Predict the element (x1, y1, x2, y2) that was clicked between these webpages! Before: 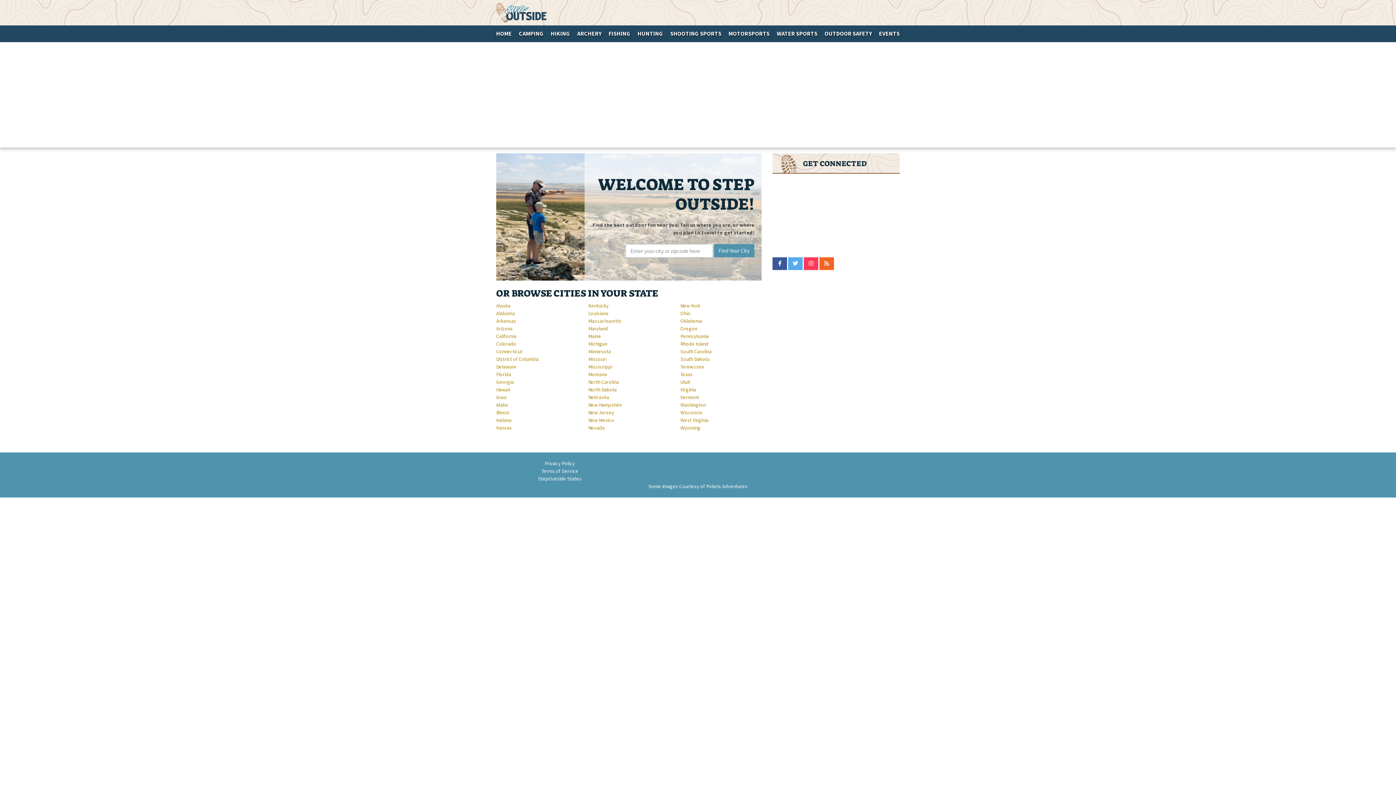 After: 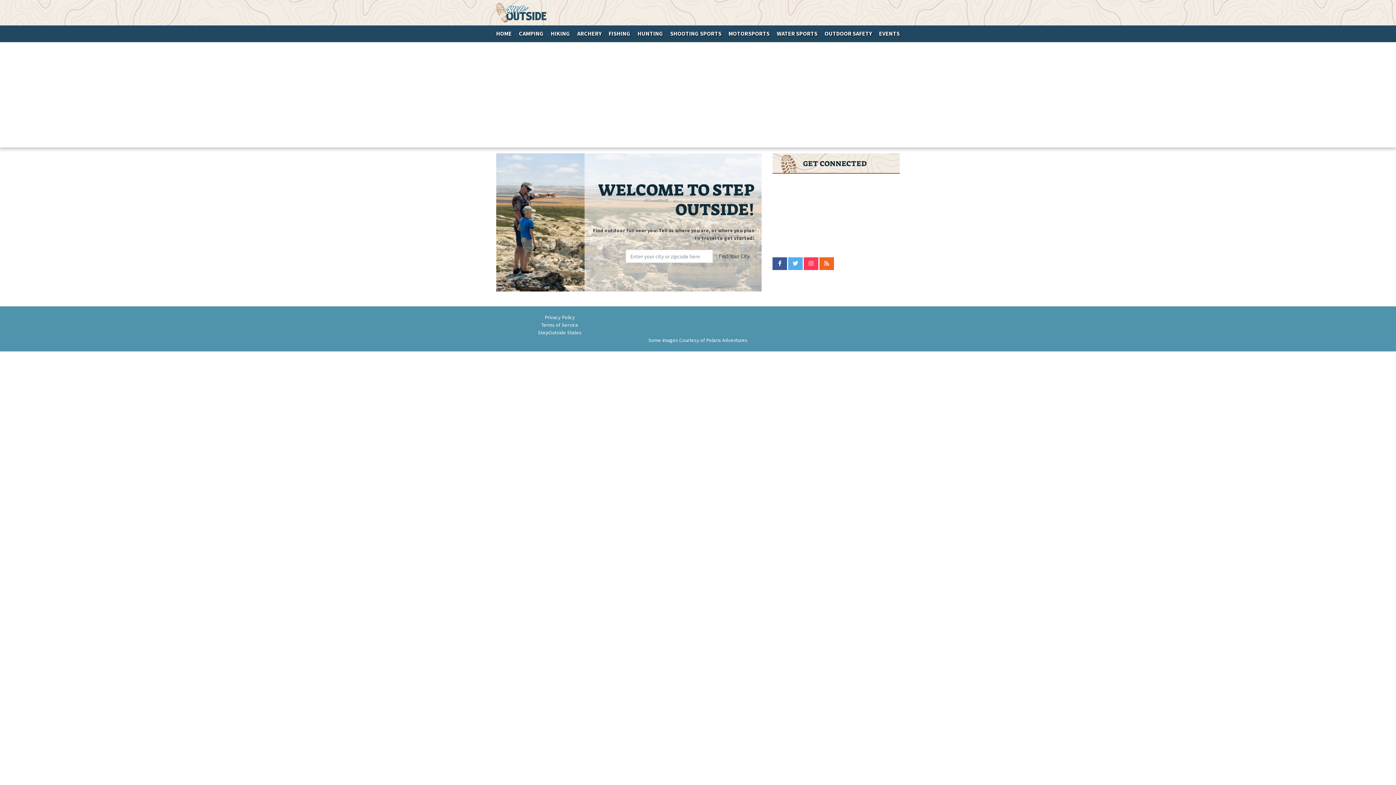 Action: bbox: (550, 25, 570, 40) label: HIKING